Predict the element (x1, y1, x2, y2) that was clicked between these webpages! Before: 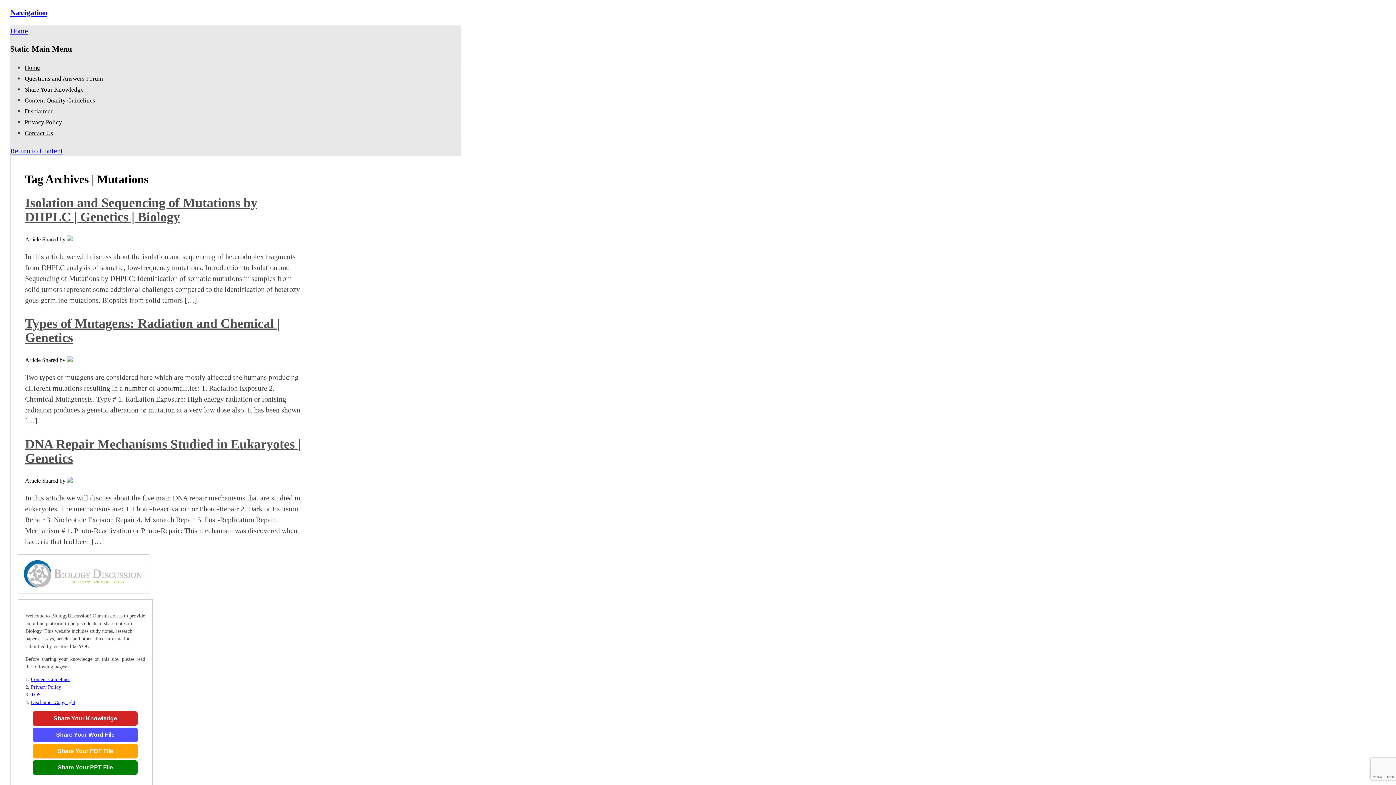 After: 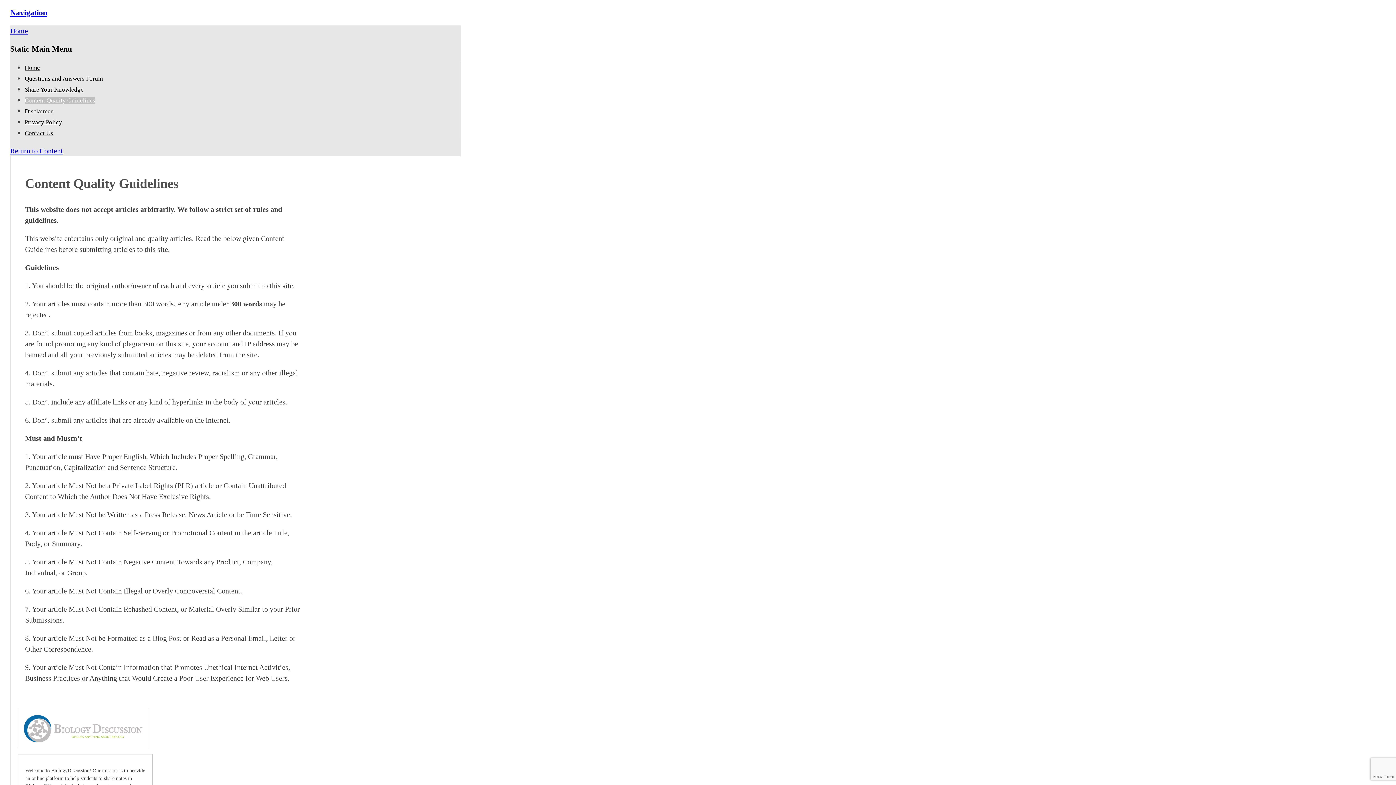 Action: bbox: (30, 677, 70, 682) label: Content Guidelines